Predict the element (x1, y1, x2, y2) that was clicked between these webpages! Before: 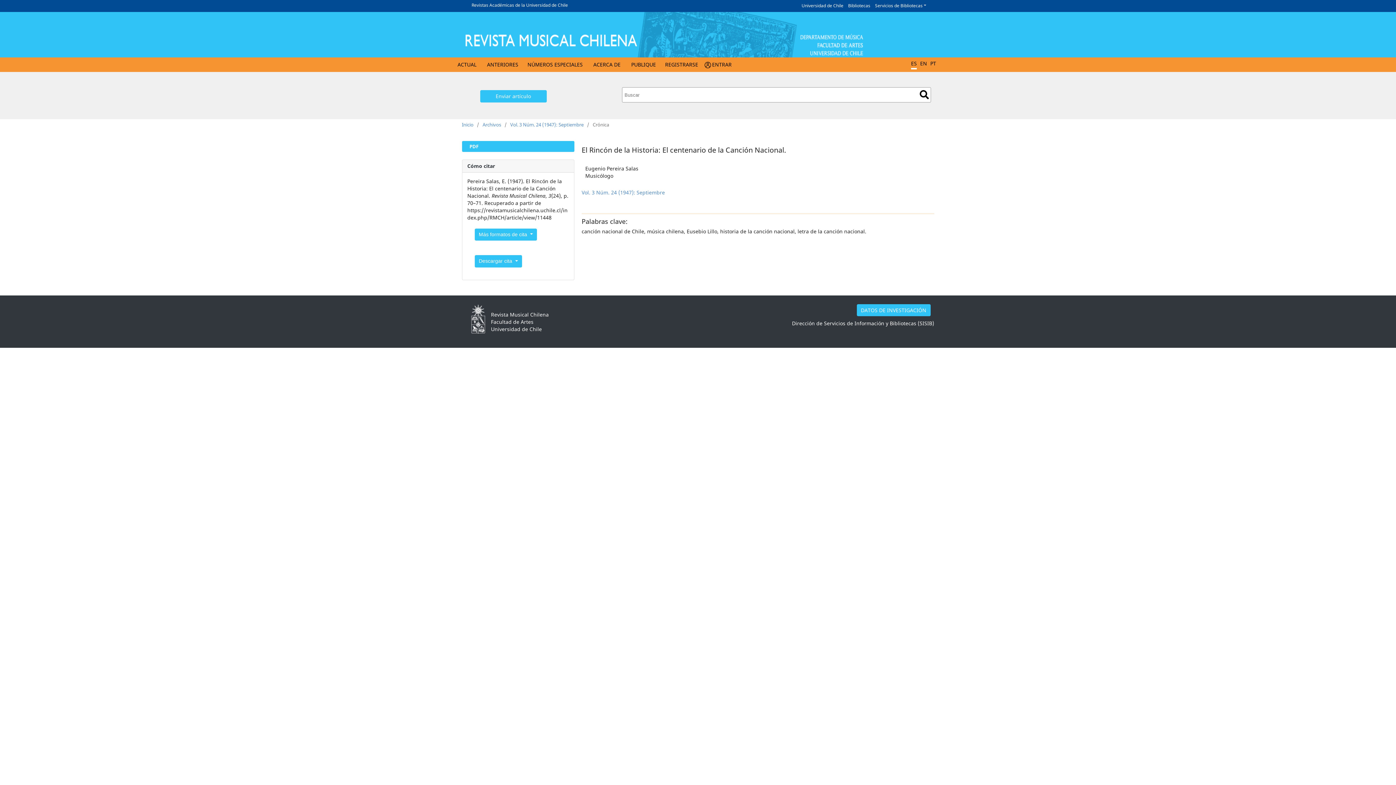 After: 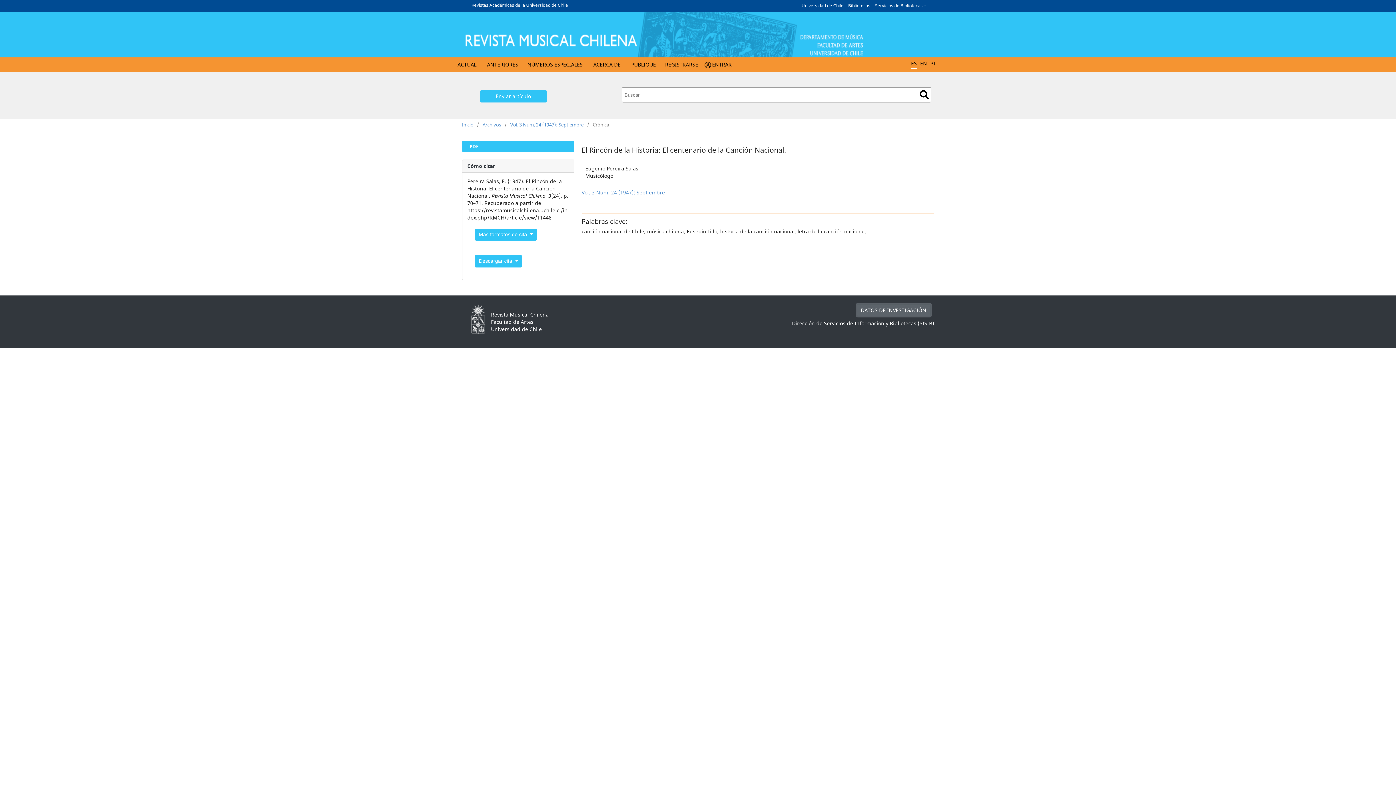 Action: label: DATOS DE INVESTIGACIÓN bbox: (856, 304, 930, 316)